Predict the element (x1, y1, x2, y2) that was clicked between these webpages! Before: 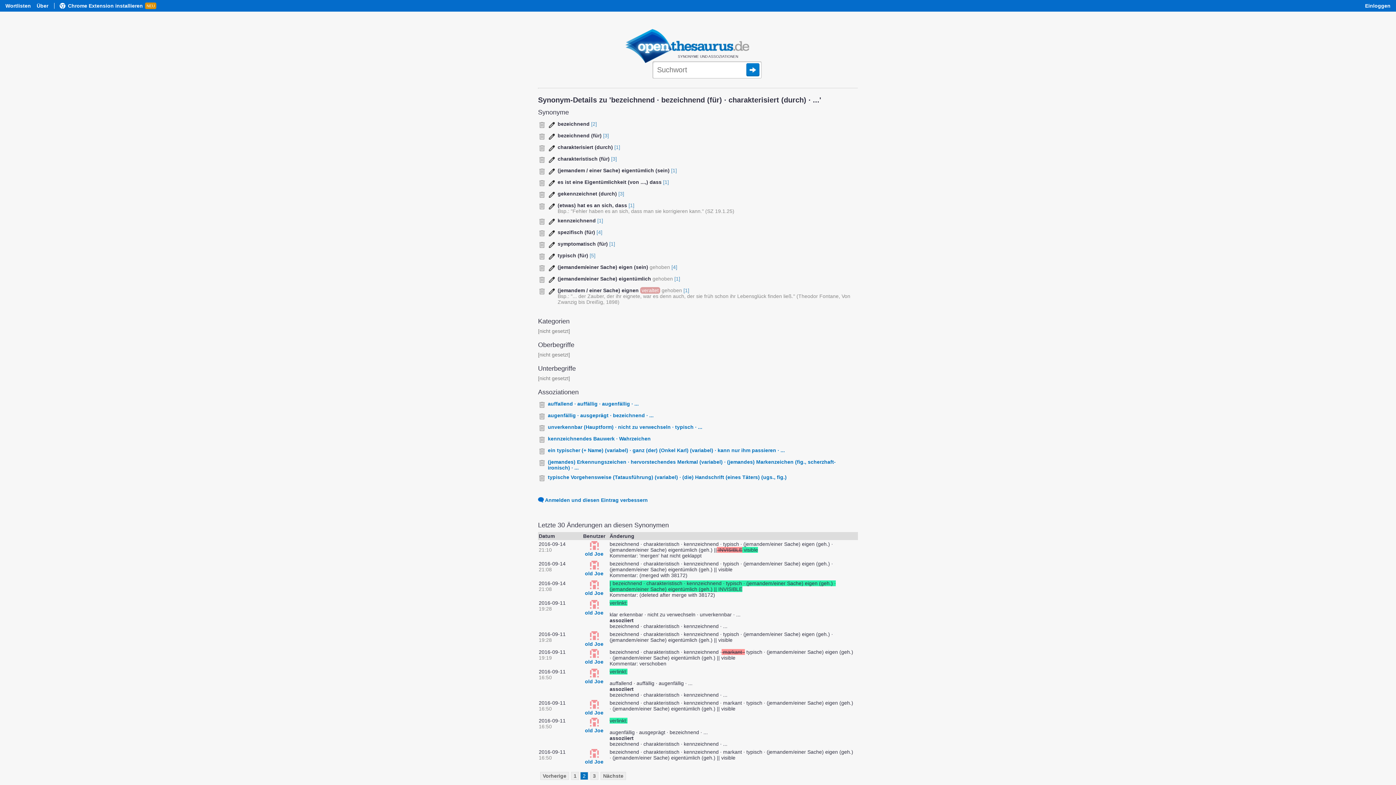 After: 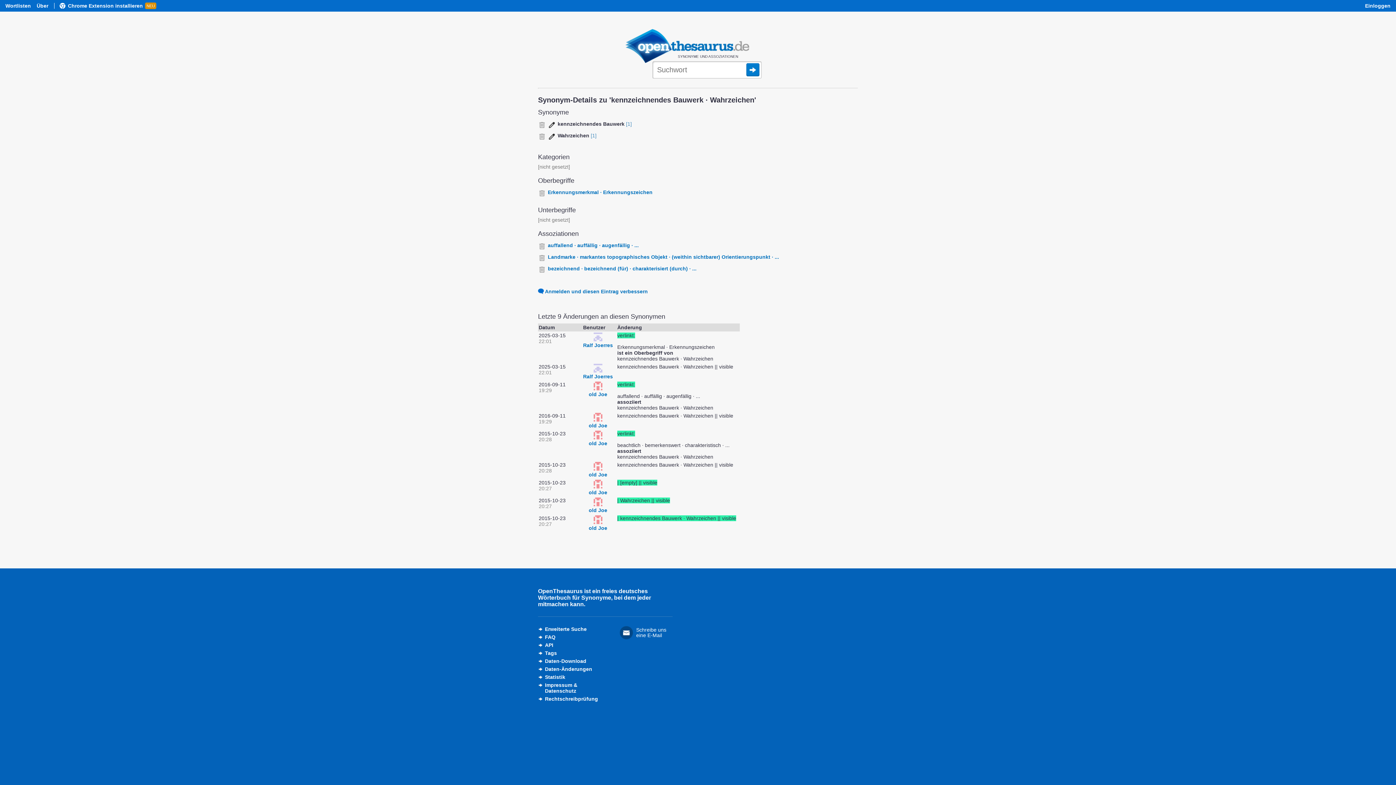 Action: bbox: (548, 436, 650, 441) label: kennzeichnendes Bauwerk · Wahrzeichen